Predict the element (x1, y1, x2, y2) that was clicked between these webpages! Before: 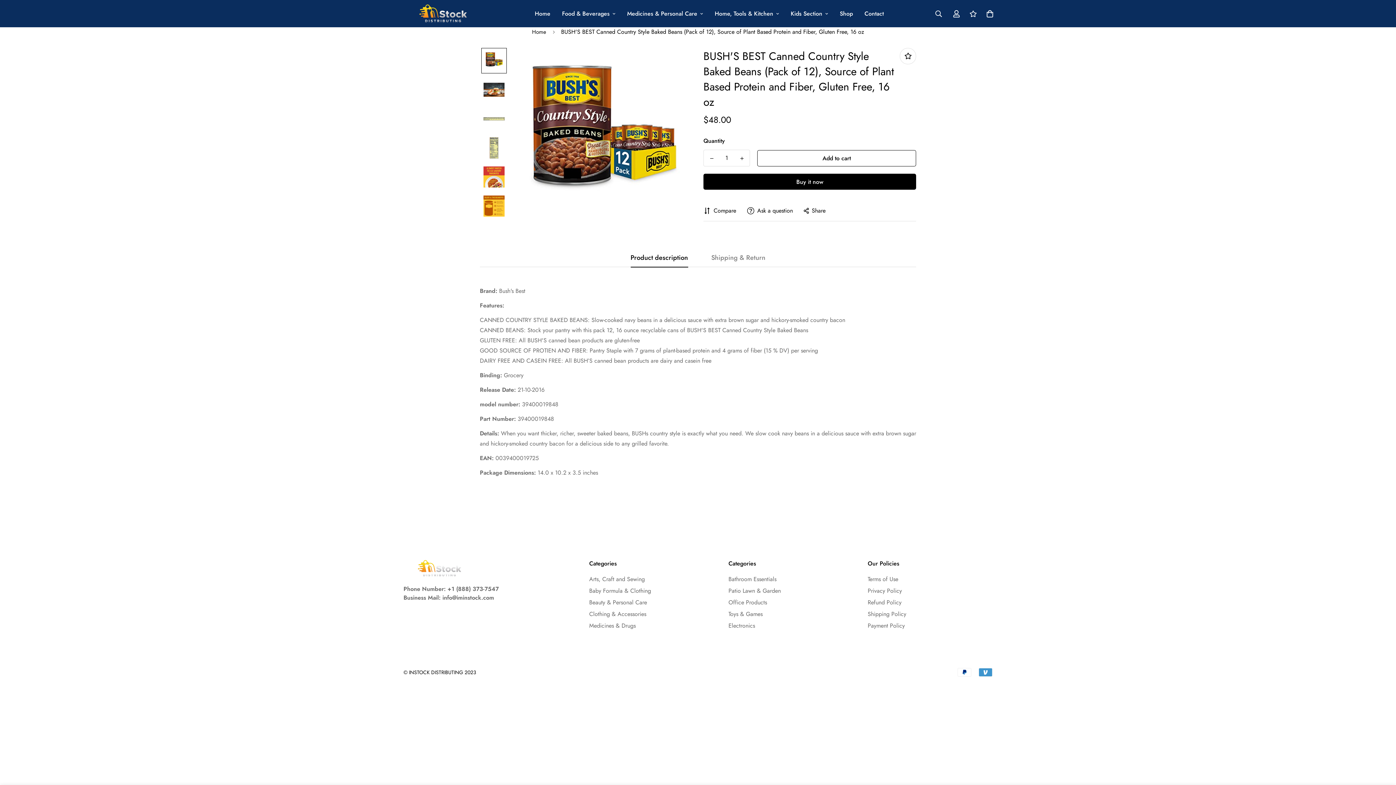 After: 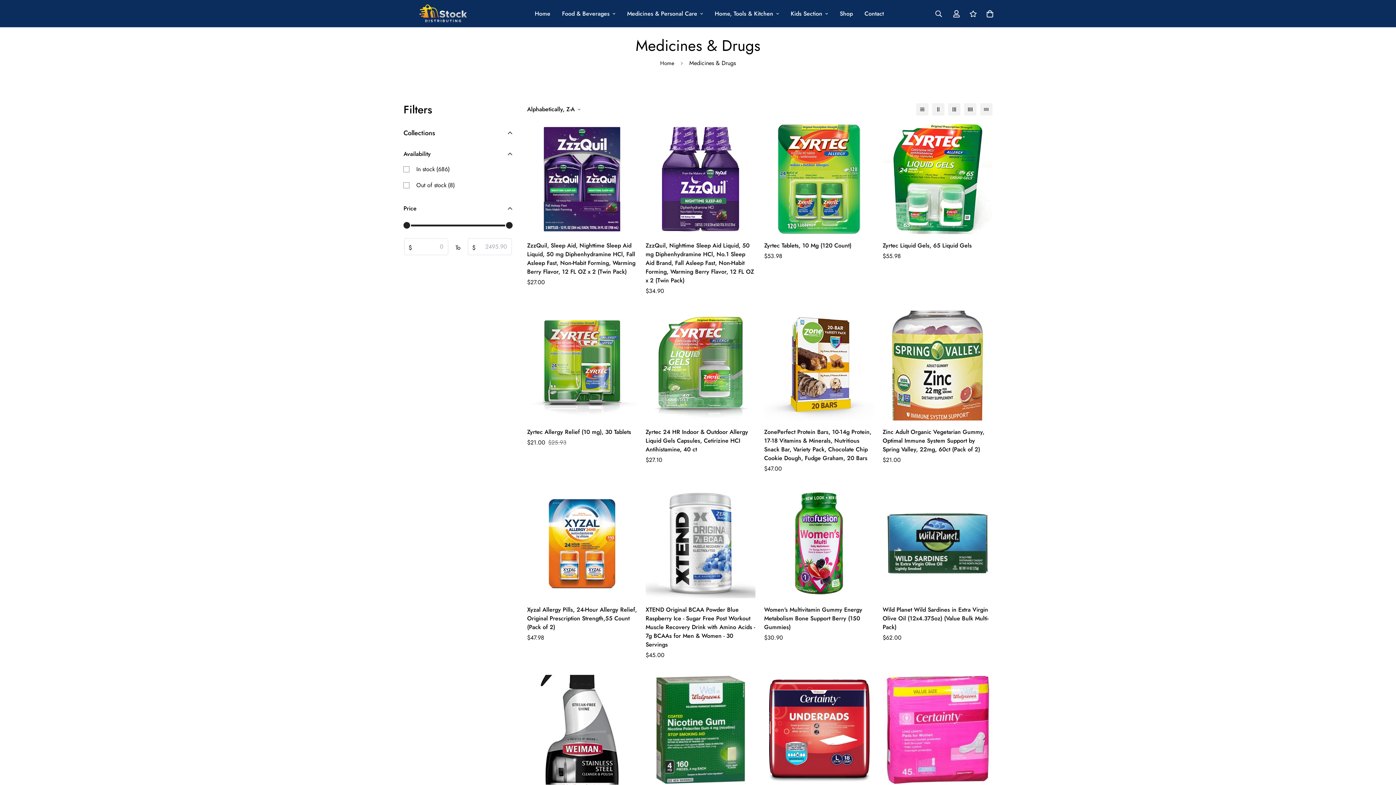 Action: bbox: (589, 621, 635, 630) label: Medicines & Drugs